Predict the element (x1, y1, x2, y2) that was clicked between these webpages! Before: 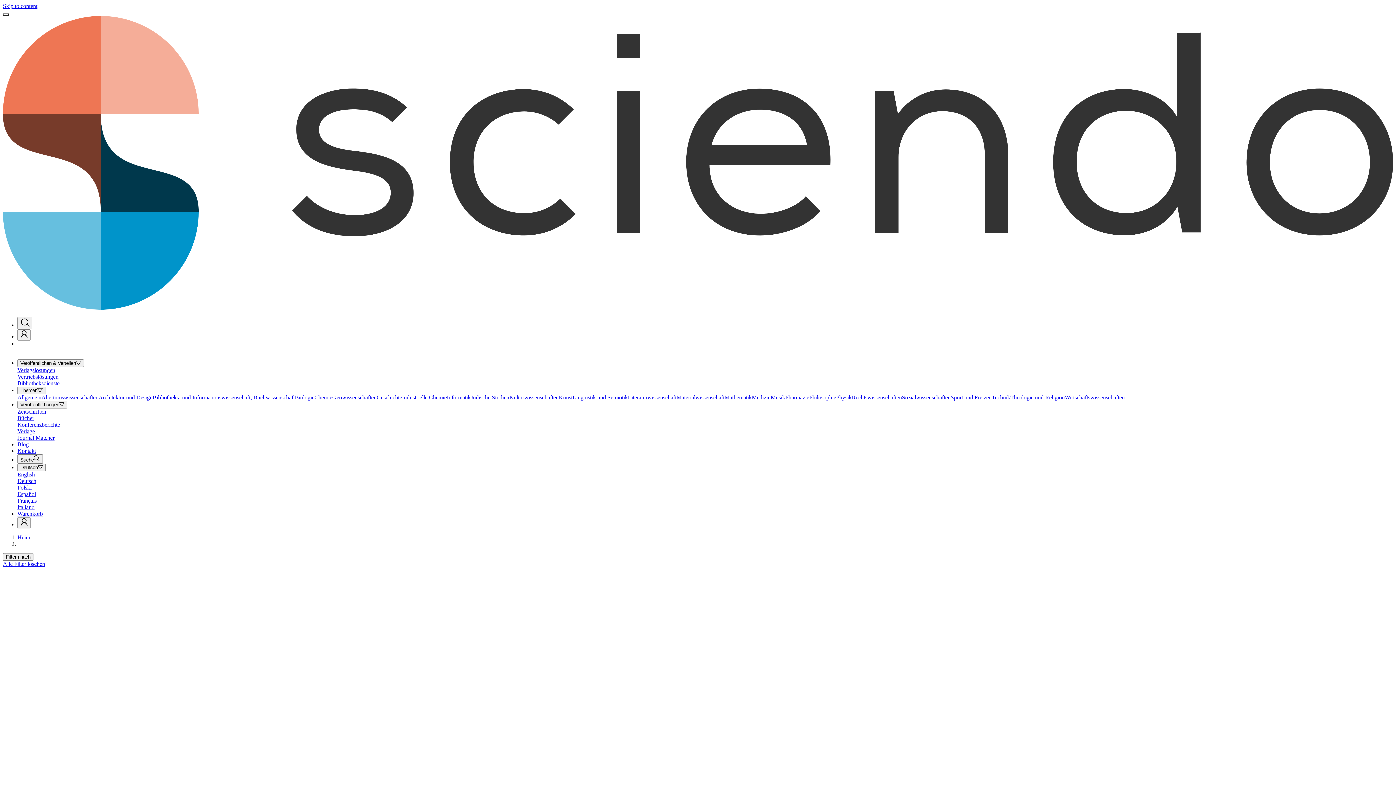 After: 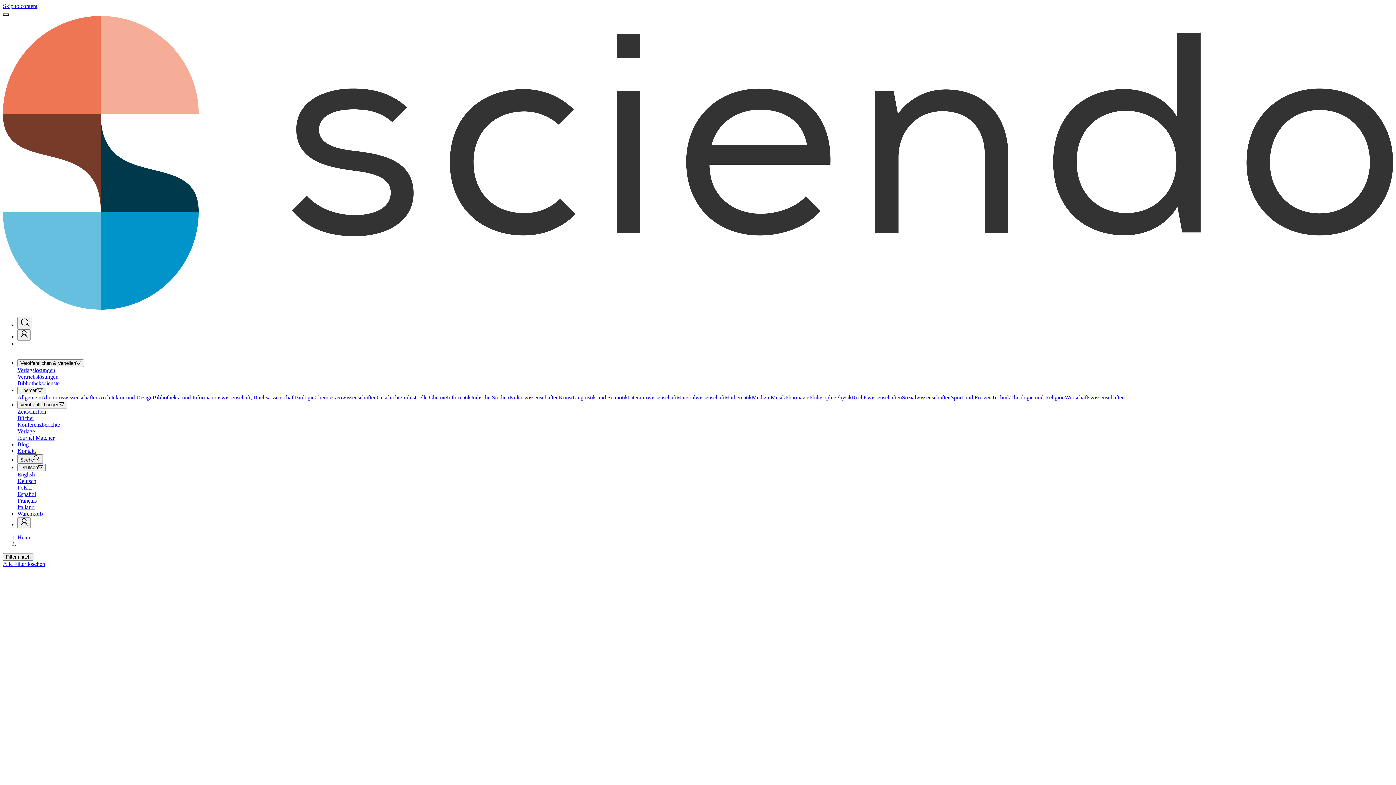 Action: bbox: (41, 394, 98, 400) label: Altertumswissenschaften